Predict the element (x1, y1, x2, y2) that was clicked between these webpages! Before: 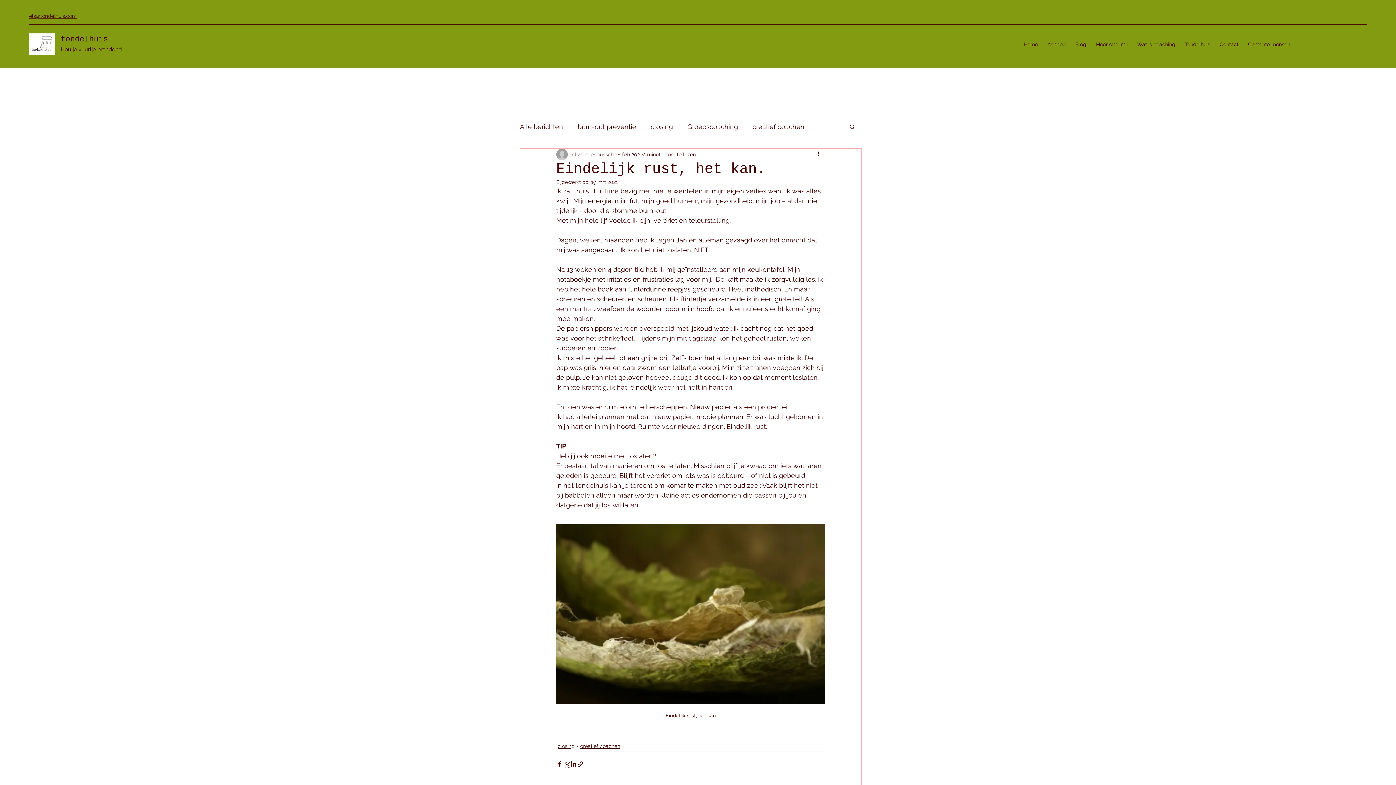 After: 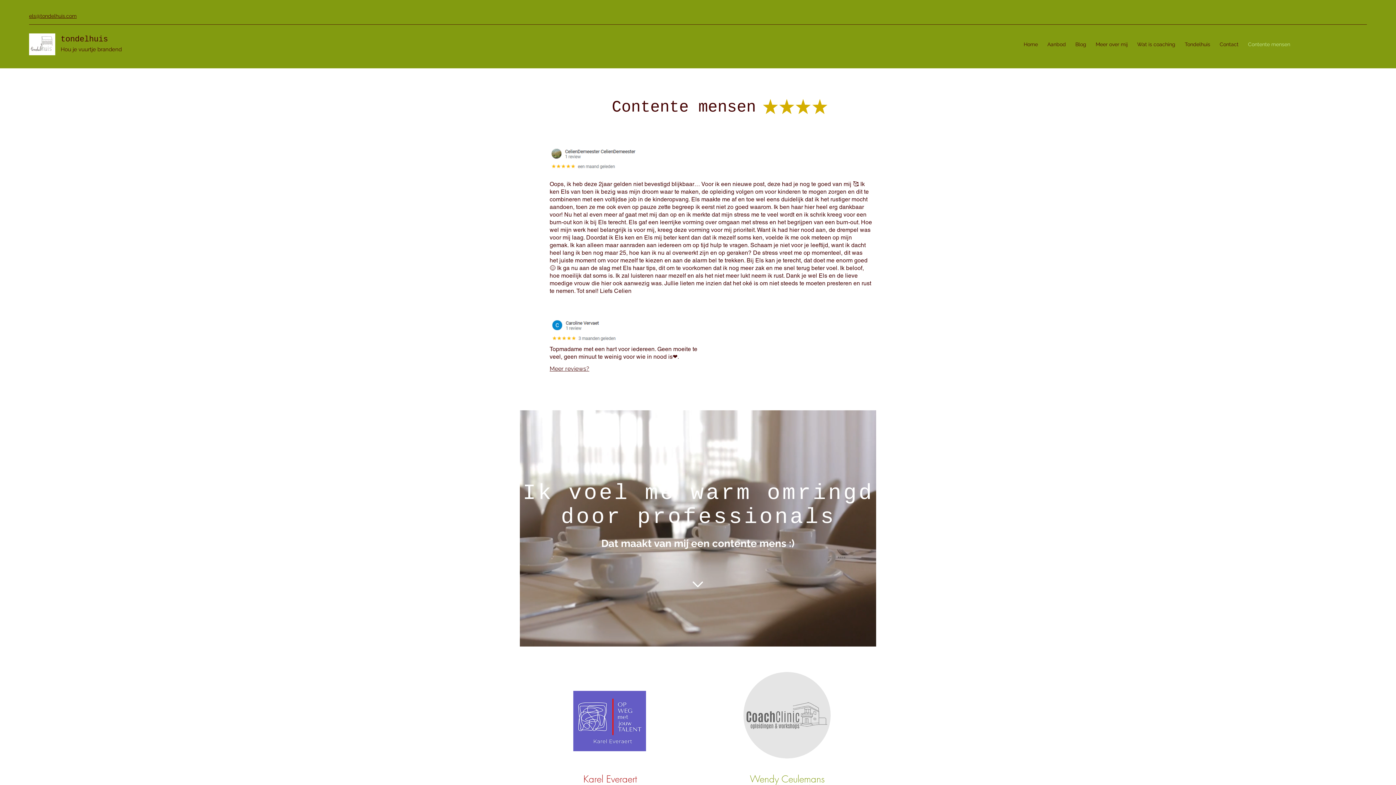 Action: label: Contente mensen bbox: (1243, 38, 1295, 49)